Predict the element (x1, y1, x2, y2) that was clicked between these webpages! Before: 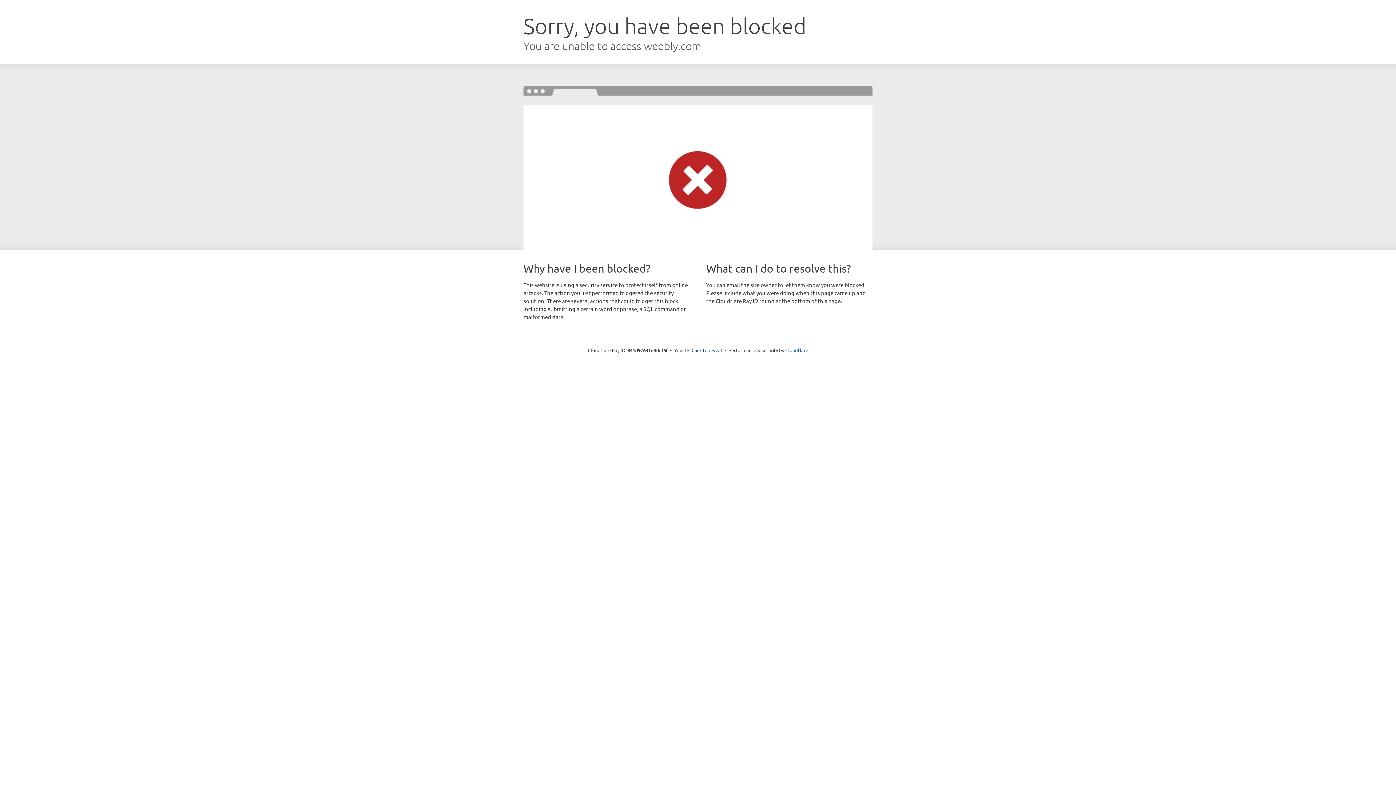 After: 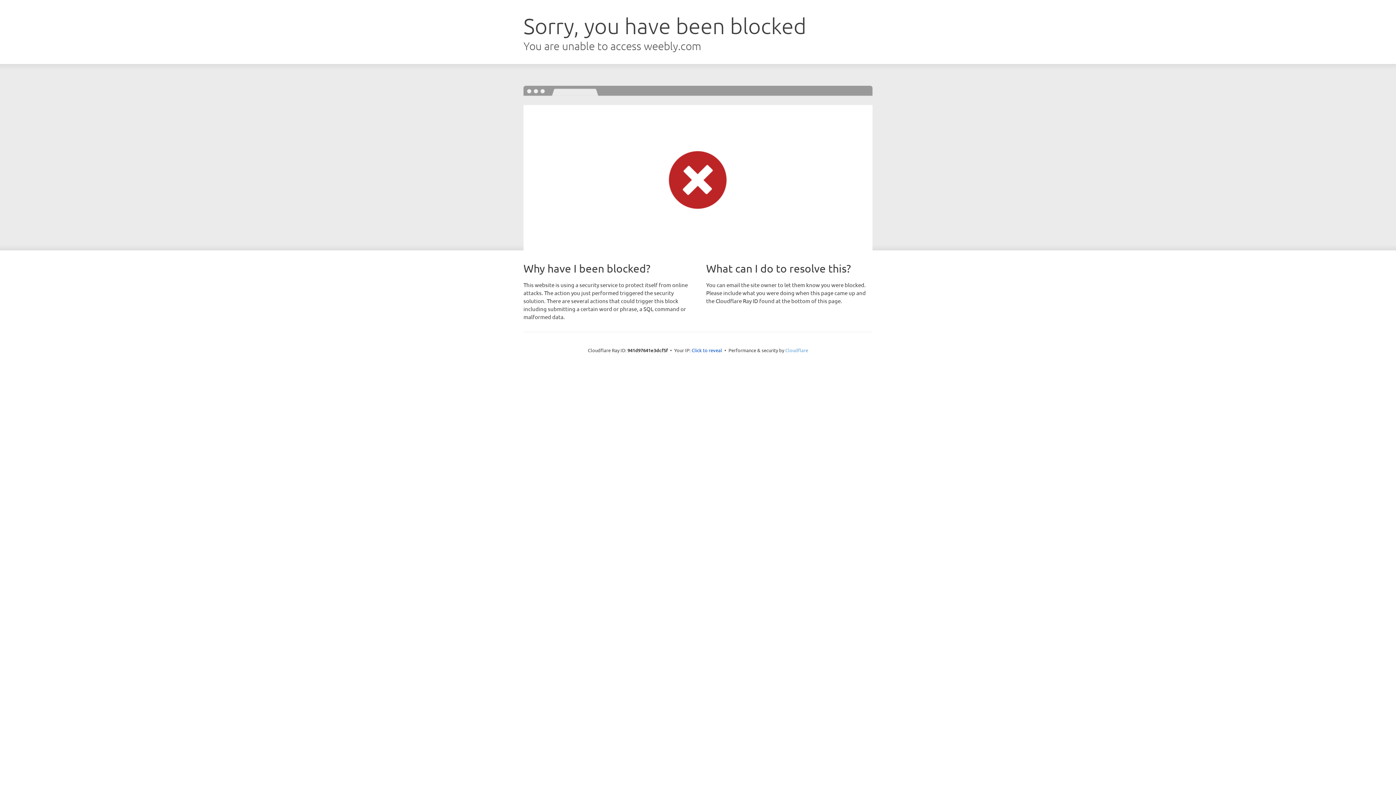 Action: bbox: (785, 347, 808, 353) label: Cloudflare